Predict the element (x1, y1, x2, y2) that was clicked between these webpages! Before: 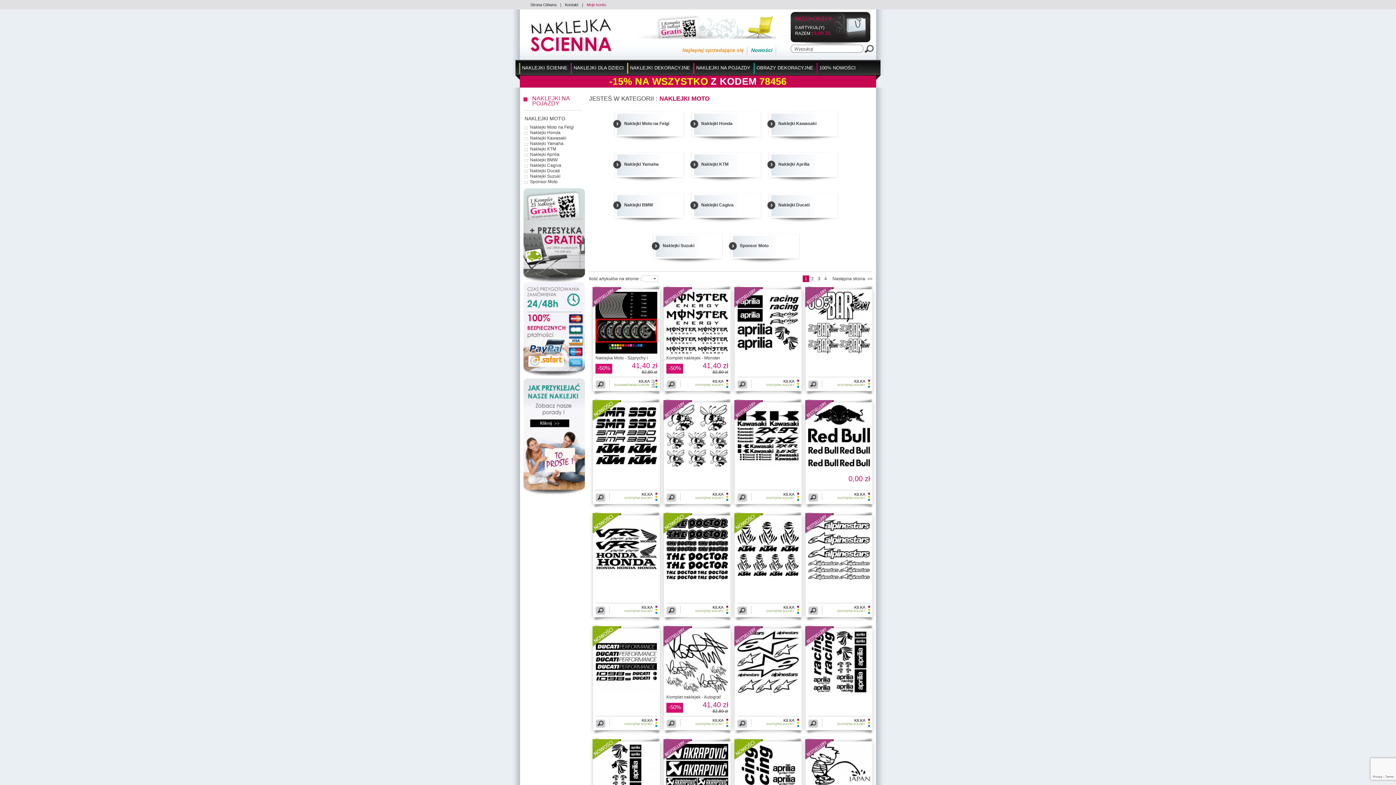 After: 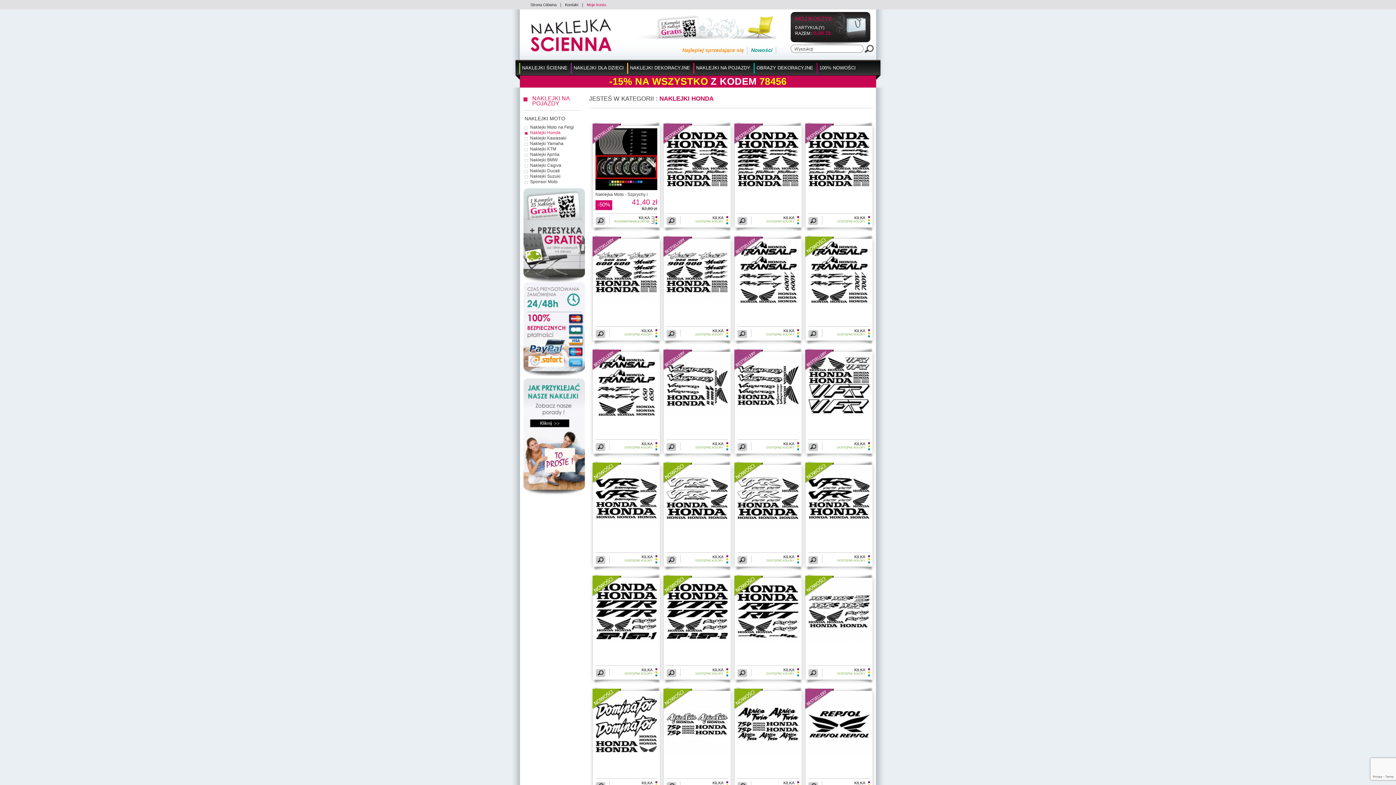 Action: label: Naklejki Honda bbox: (530, 130, 586, 135)